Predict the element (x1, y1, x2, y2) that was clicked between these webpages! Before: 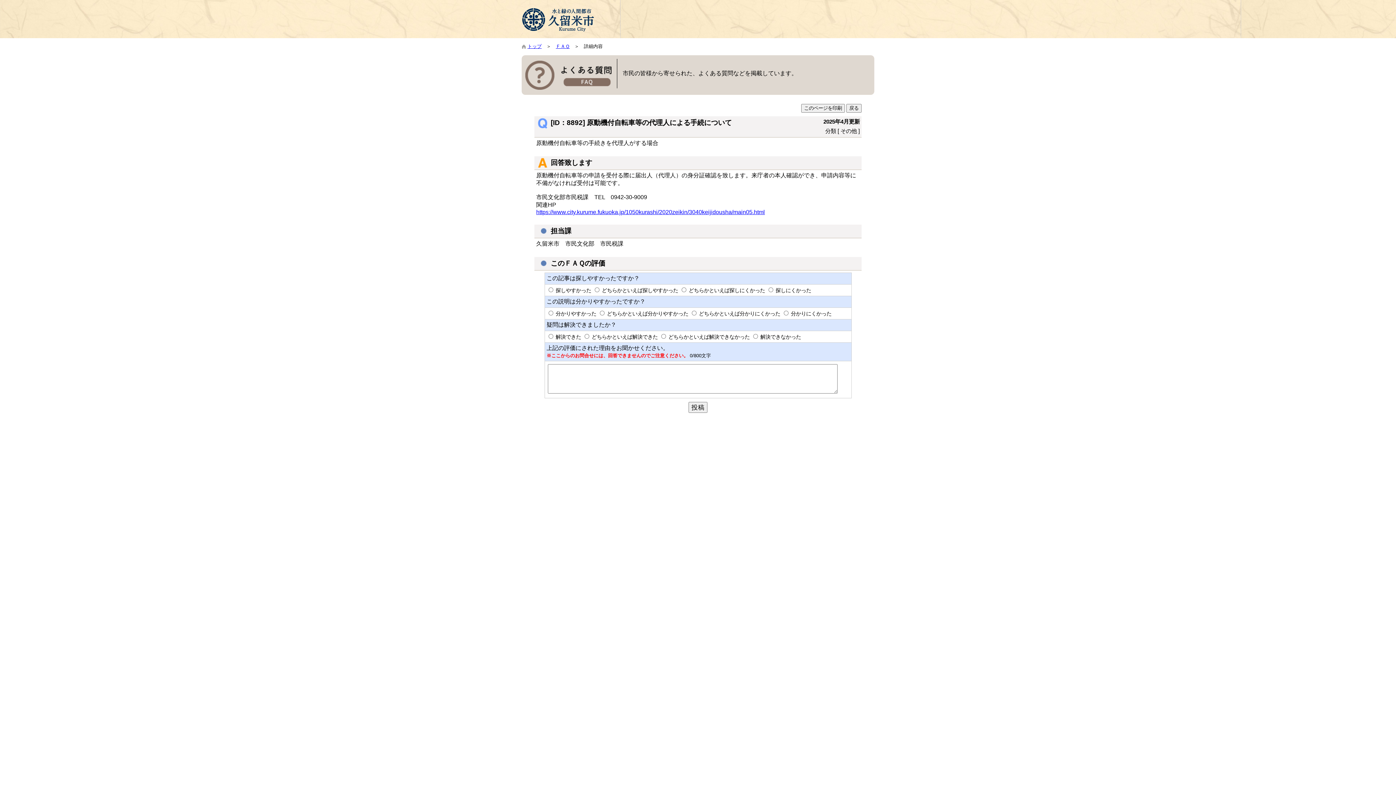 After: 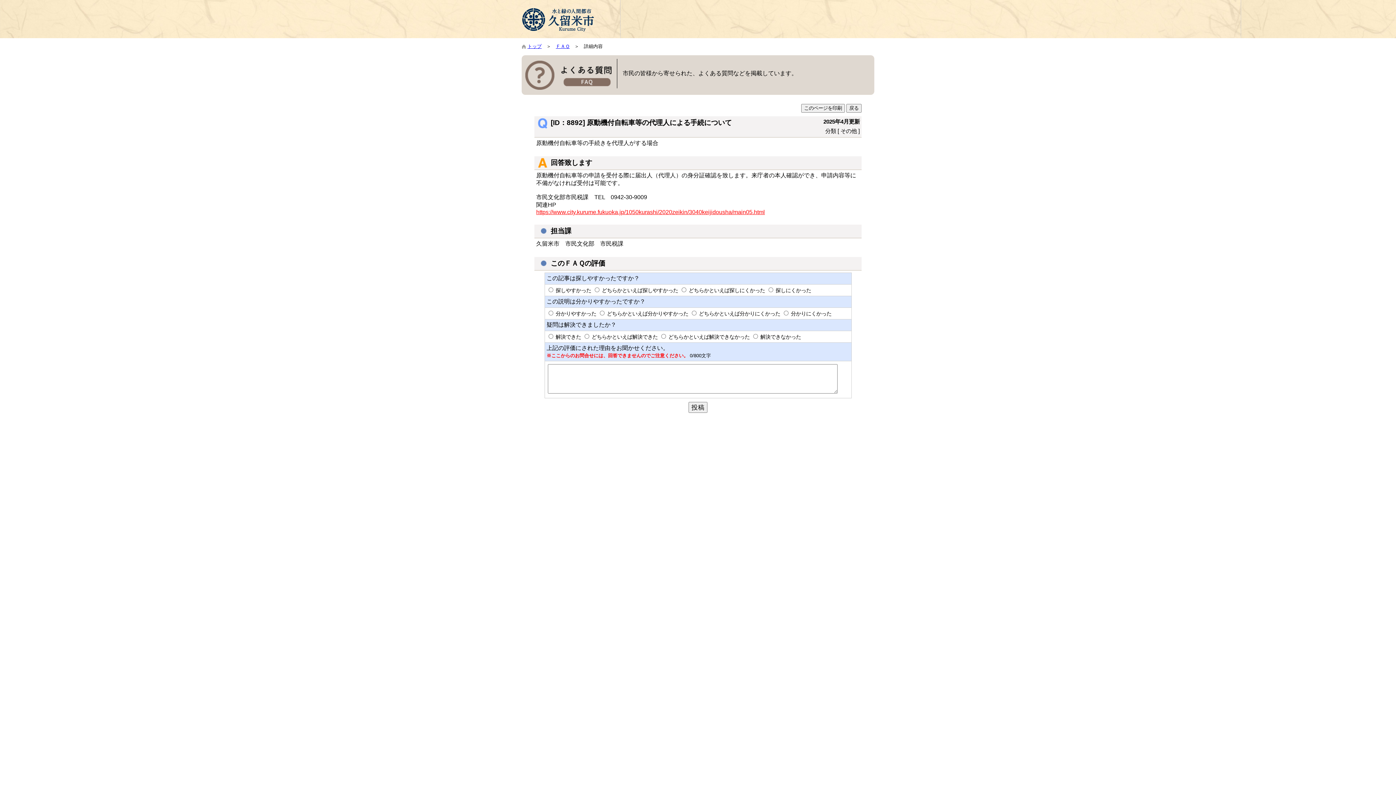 Action: label: https://www.city.kurume.fukuoka.jp/1050kurashi/2020zeikin/3040keijidousha/main05.html bbox: (536, 209, 765, 215)